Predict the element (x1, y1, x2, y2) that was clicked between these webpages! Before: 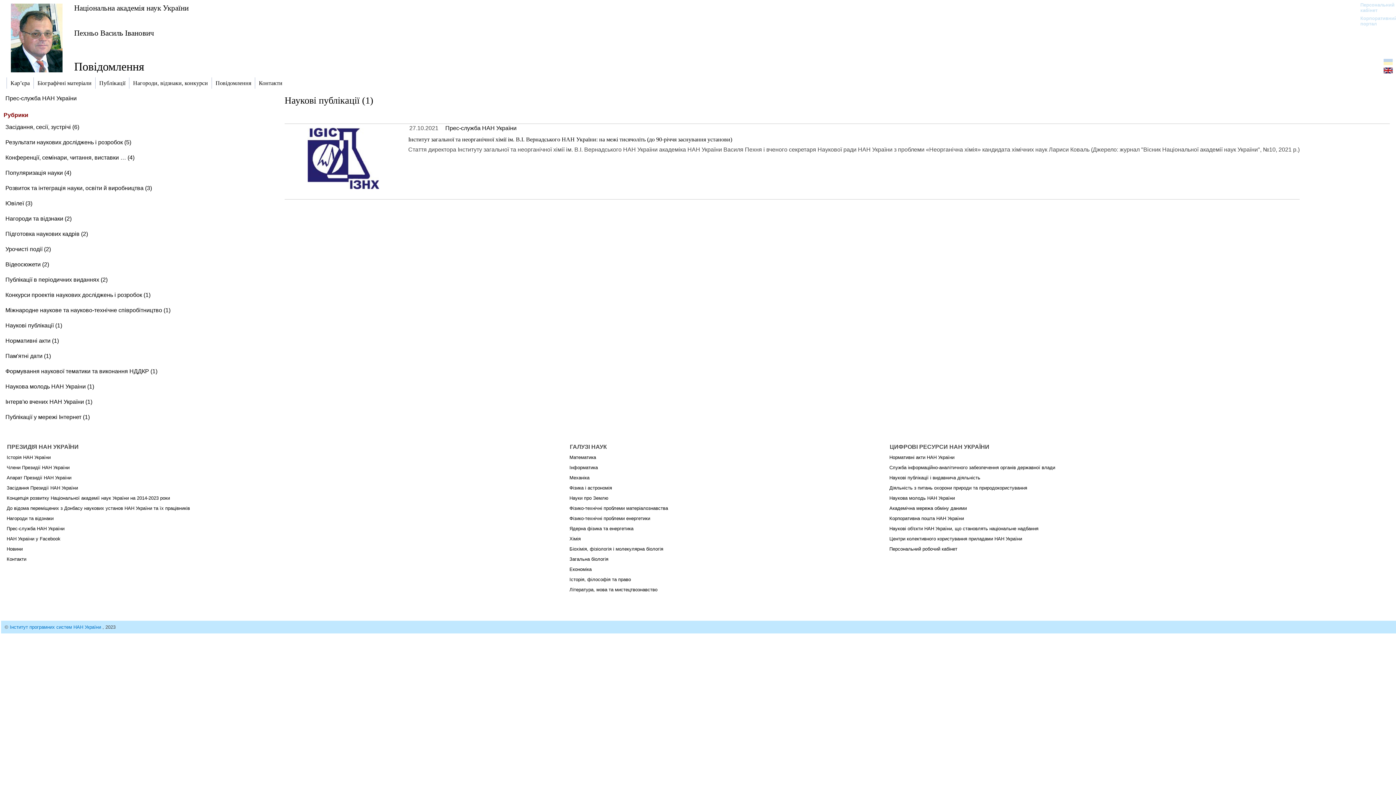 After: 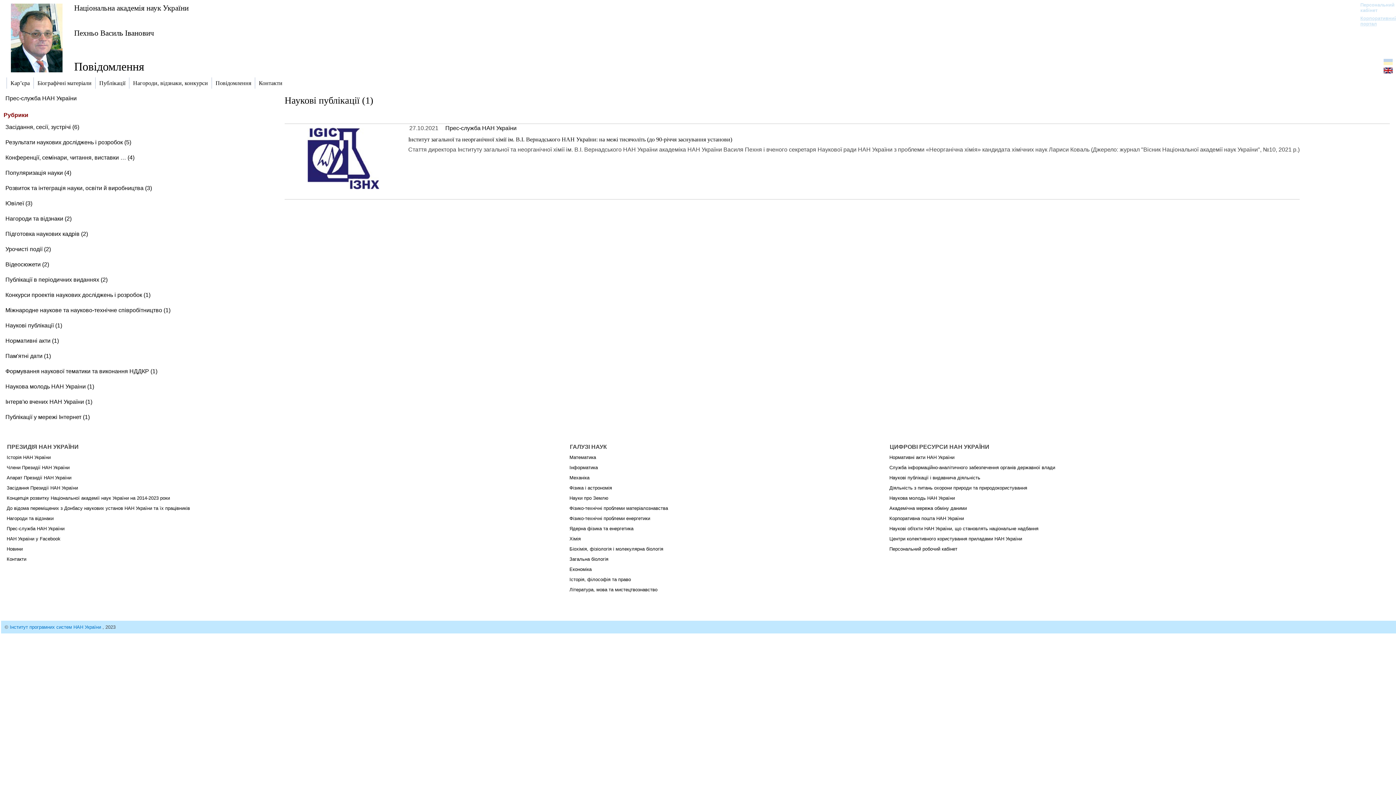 Action: bbox: (1360, 15, 1388, 26) label: Корпоративний портал